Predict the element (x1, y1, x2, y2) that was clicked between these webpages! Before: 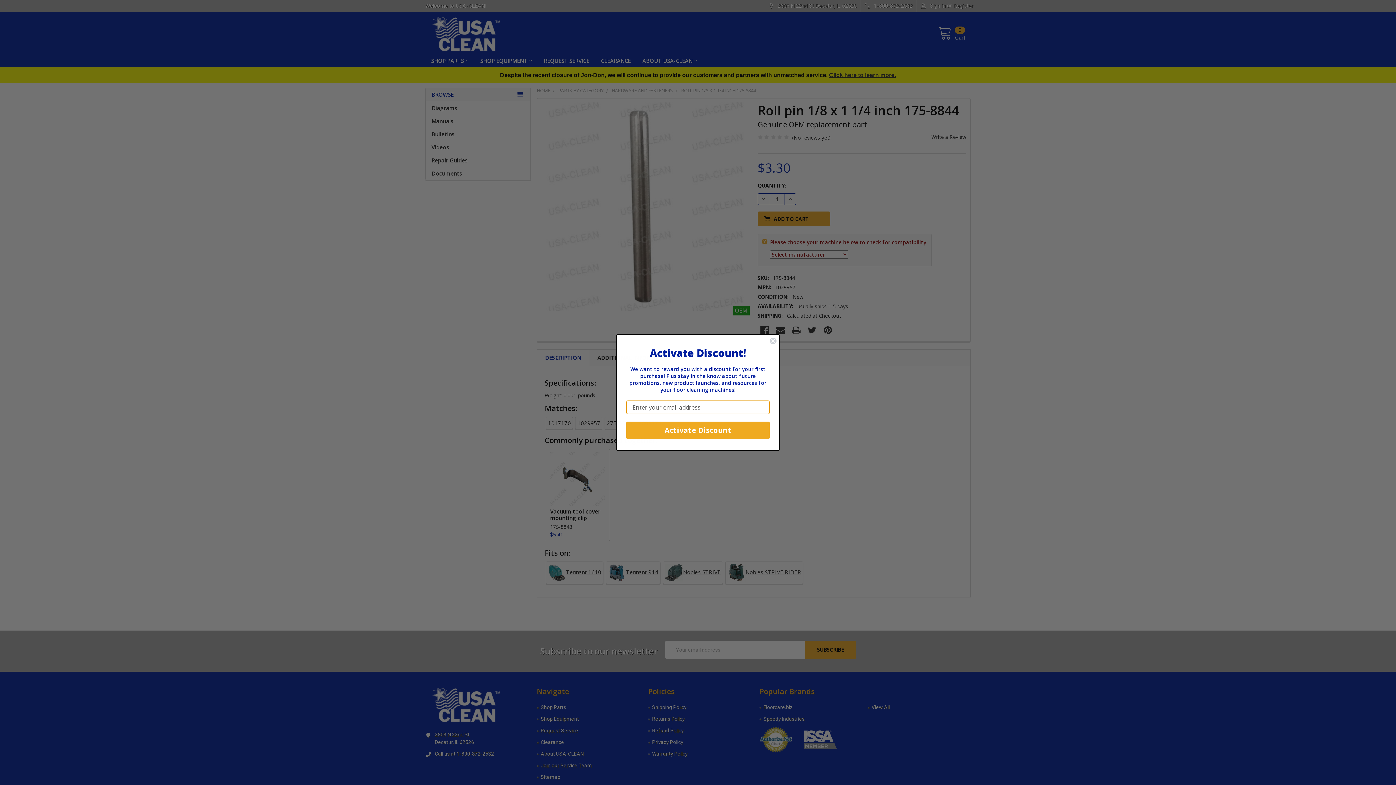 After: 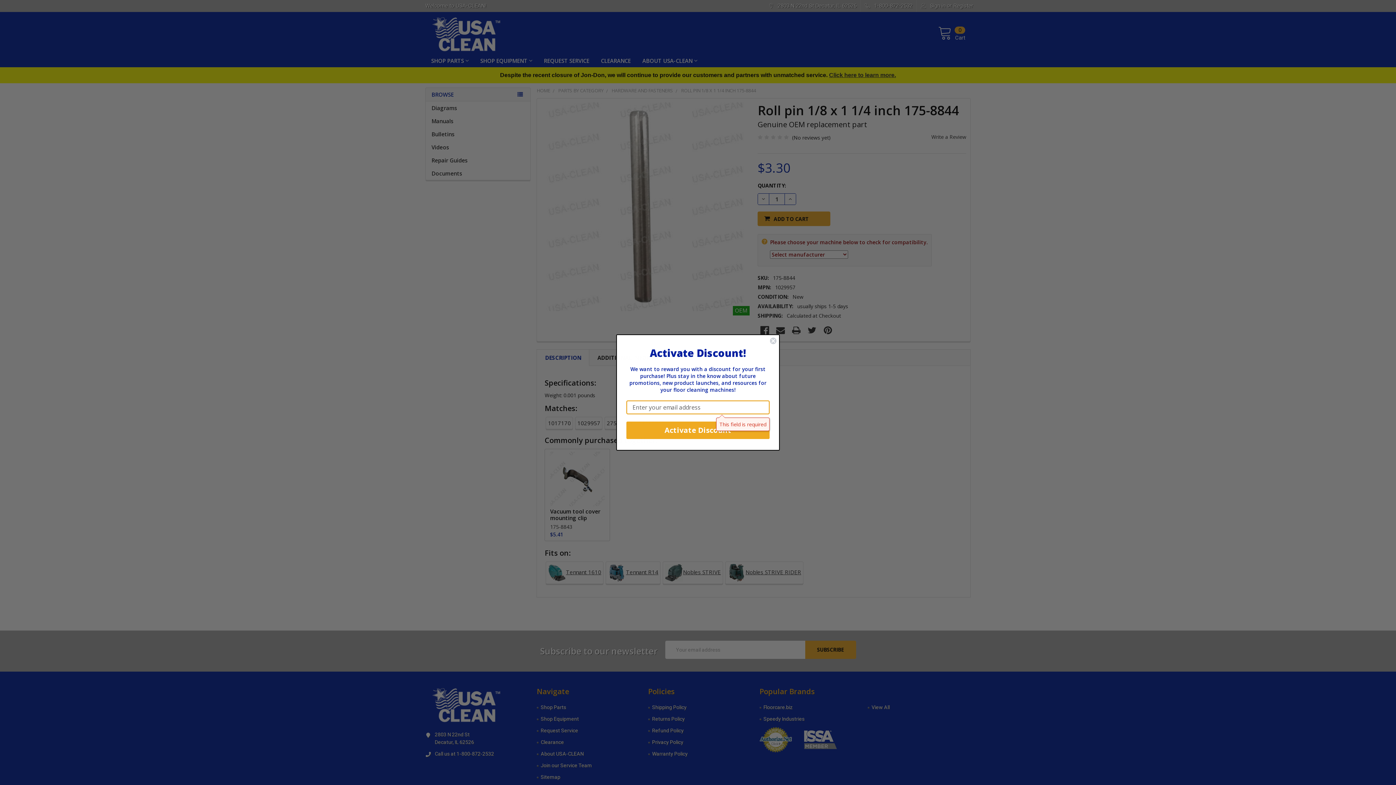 Action: label: Activate Discount bbox: (626, 421, 769, 439)